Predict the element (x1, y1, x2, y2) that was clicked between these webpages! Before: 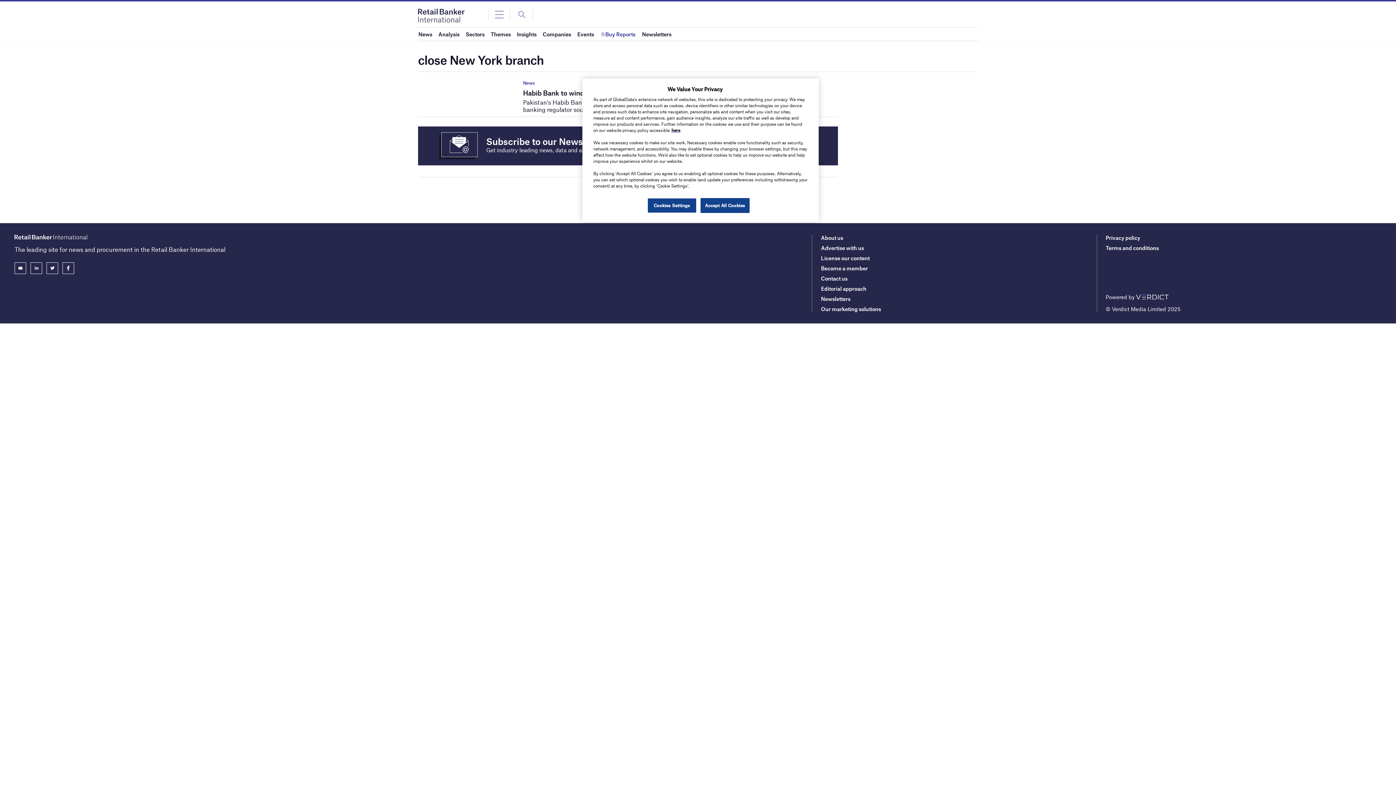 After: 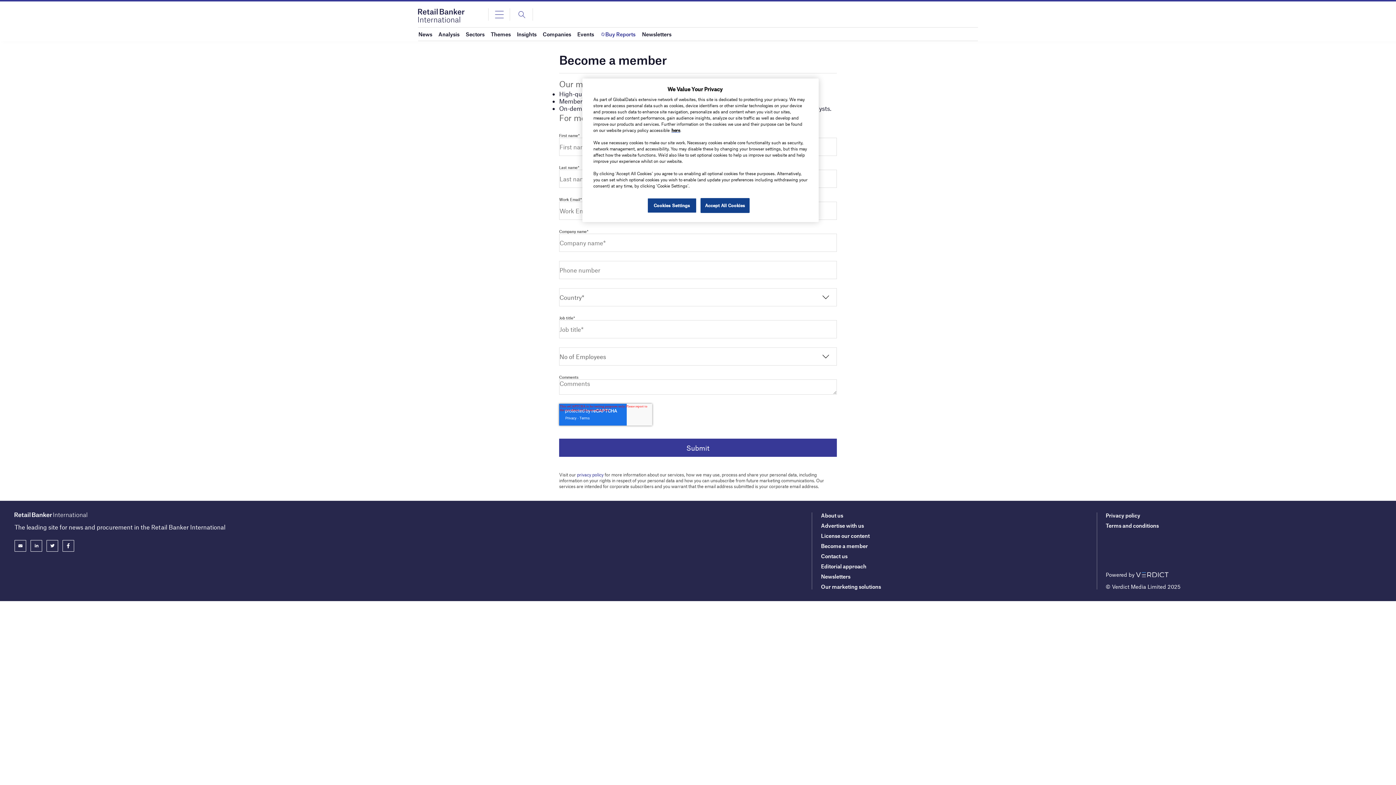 Action: bbox: (821, 264, 868, 271) label: Become a member